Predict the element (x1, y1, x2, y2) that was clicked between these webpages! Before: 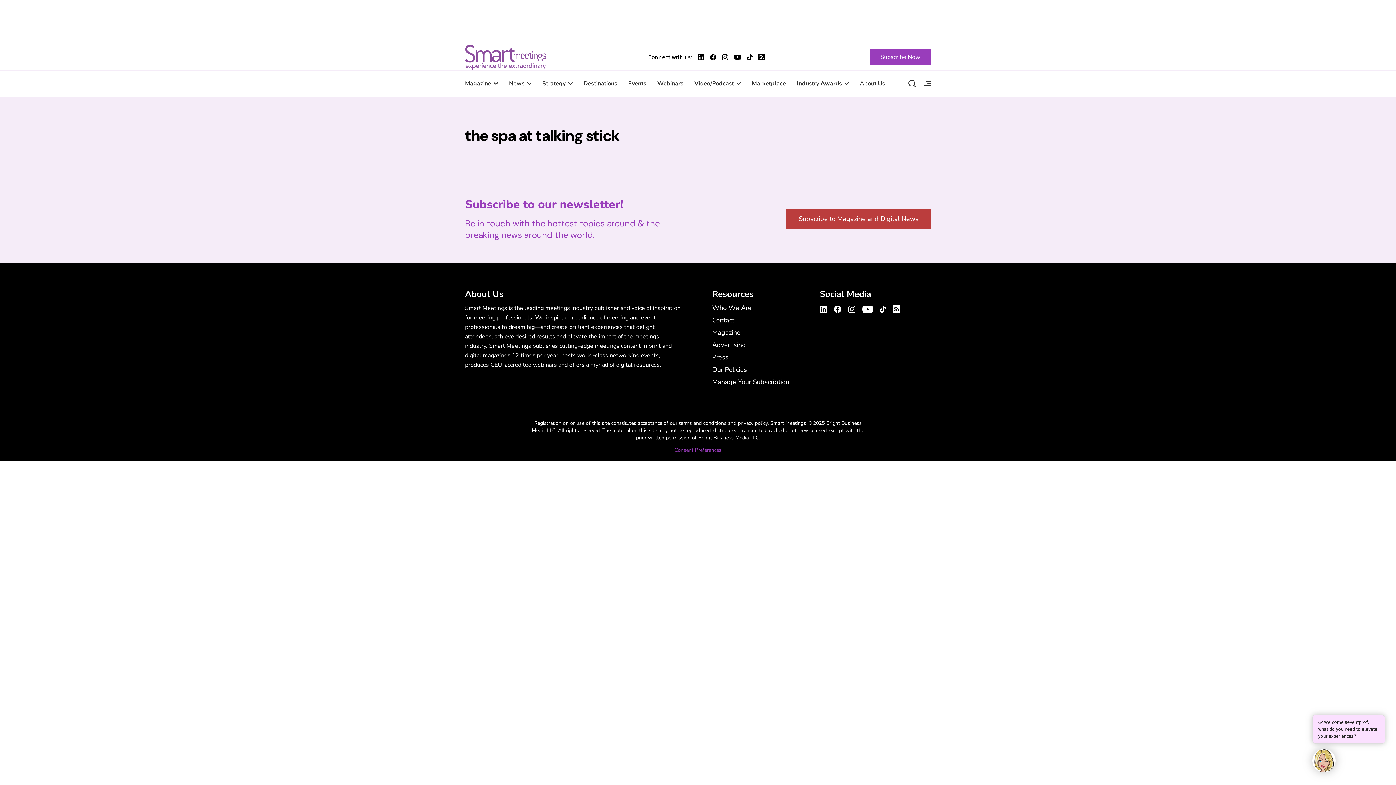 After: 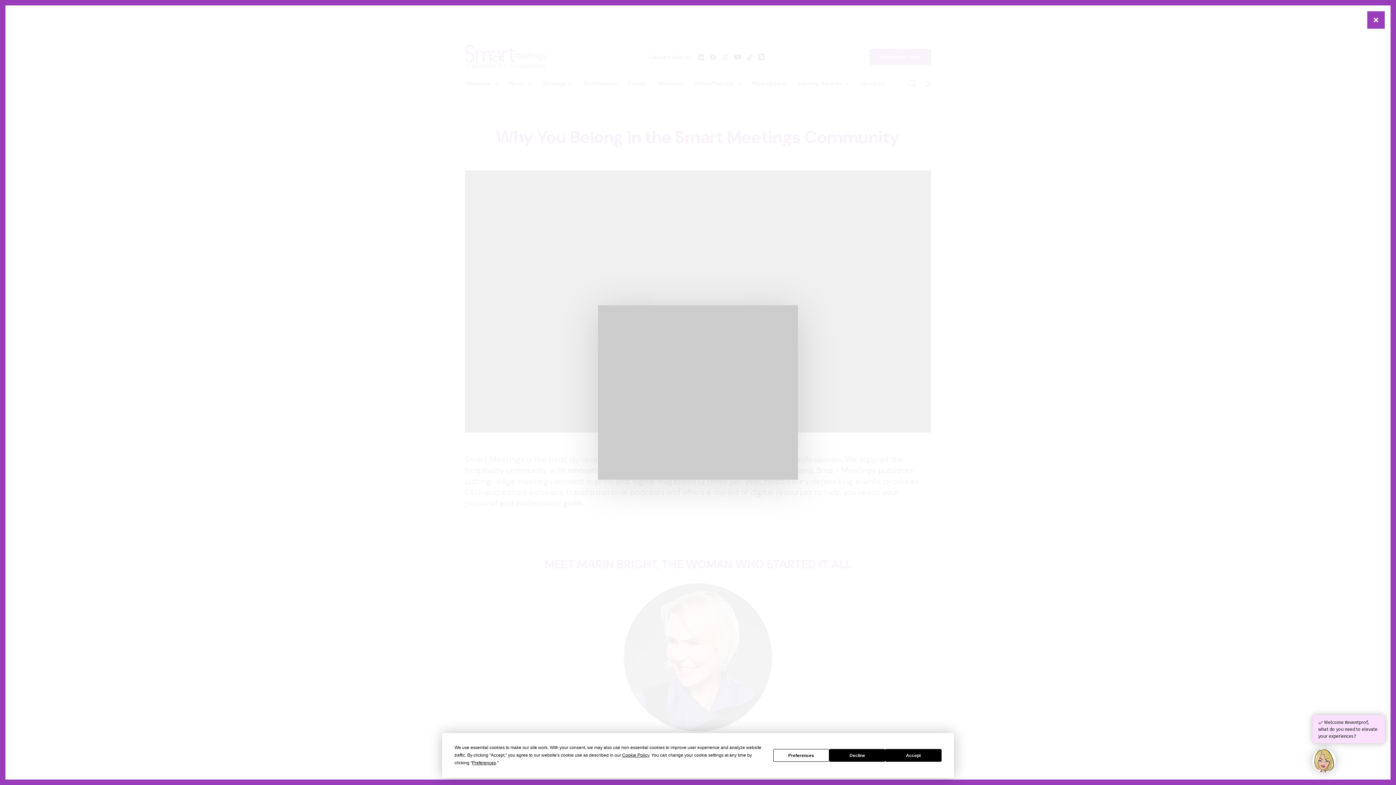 Action: label: Who We Are bbox: (712, 301, 751, 314)